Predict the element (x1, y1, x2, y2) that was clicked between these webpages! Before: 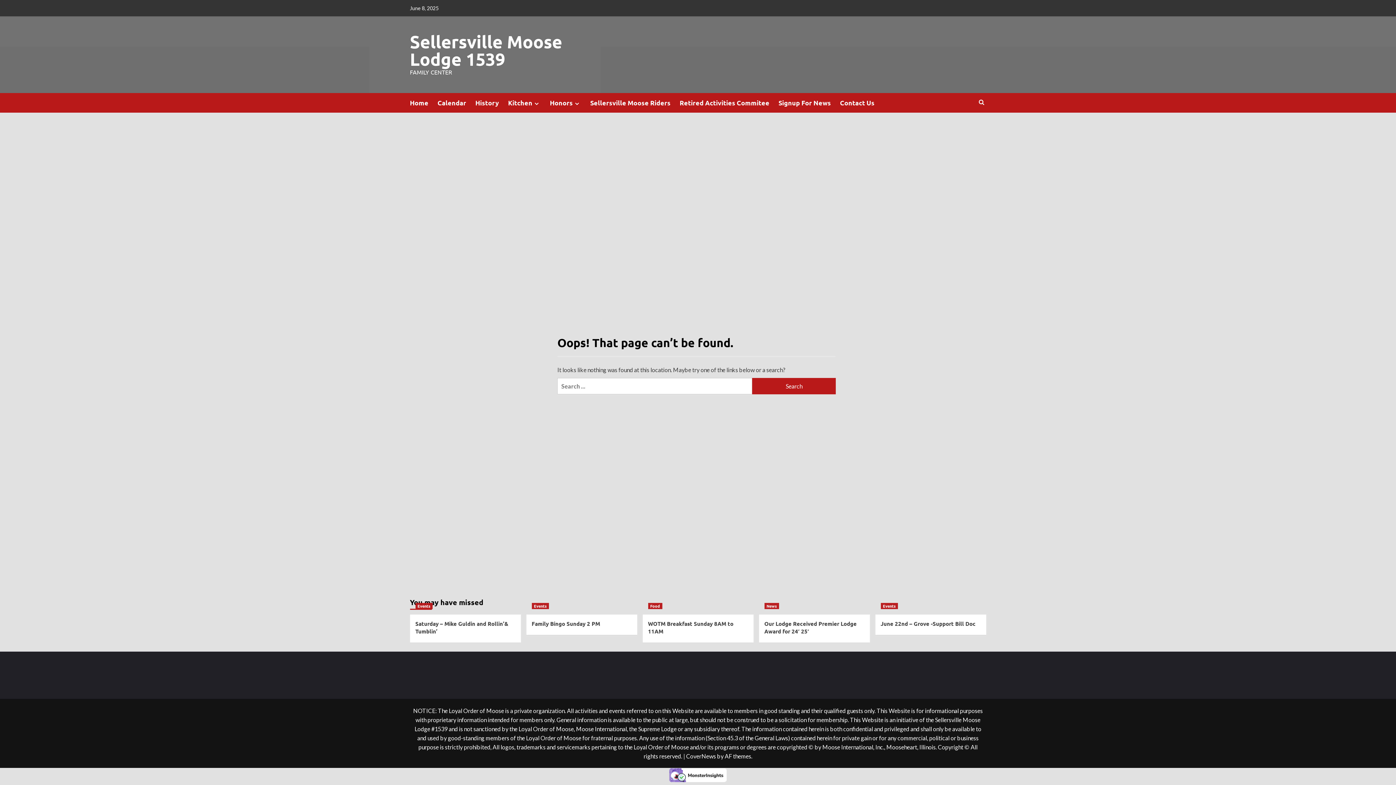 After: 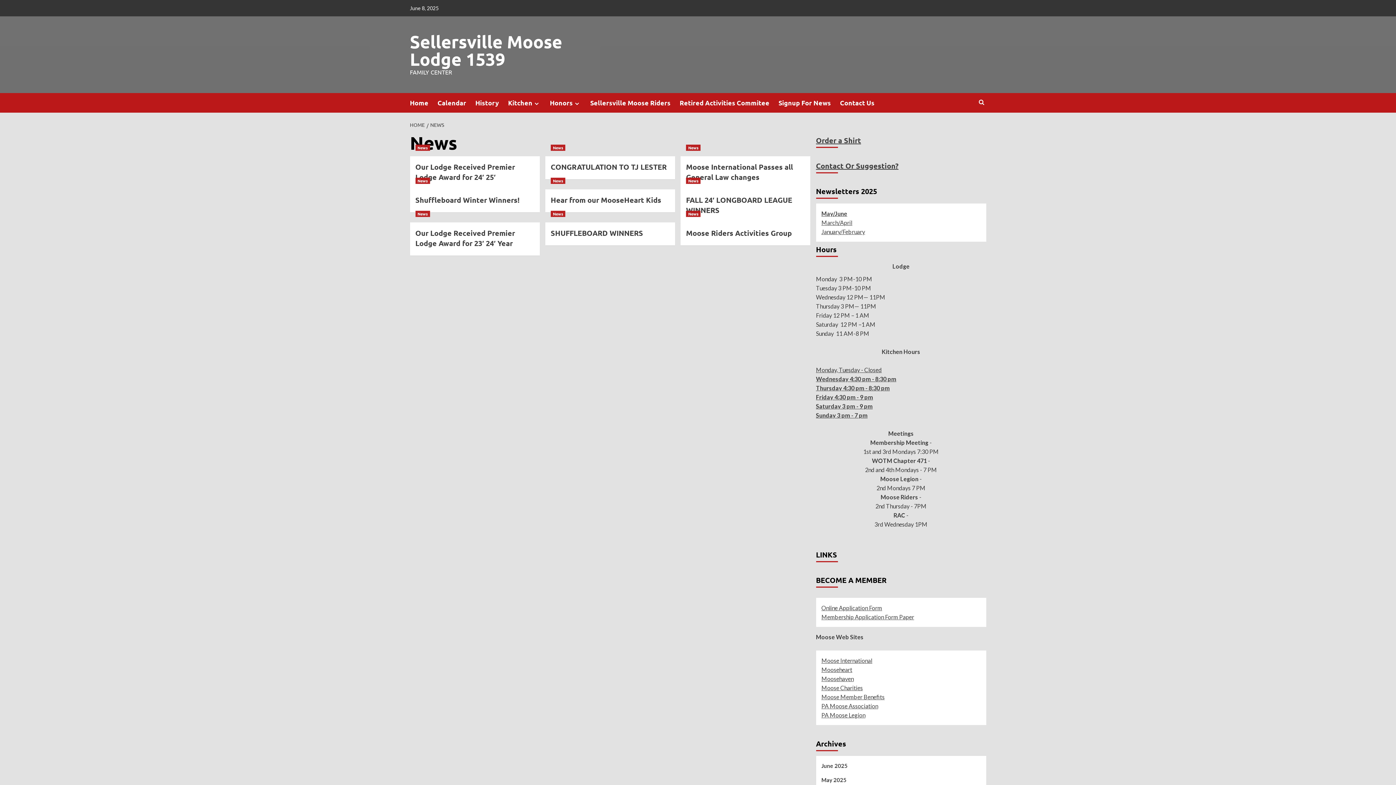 Action: label: View all posts in News bbox: (764, 603, 779, 609)